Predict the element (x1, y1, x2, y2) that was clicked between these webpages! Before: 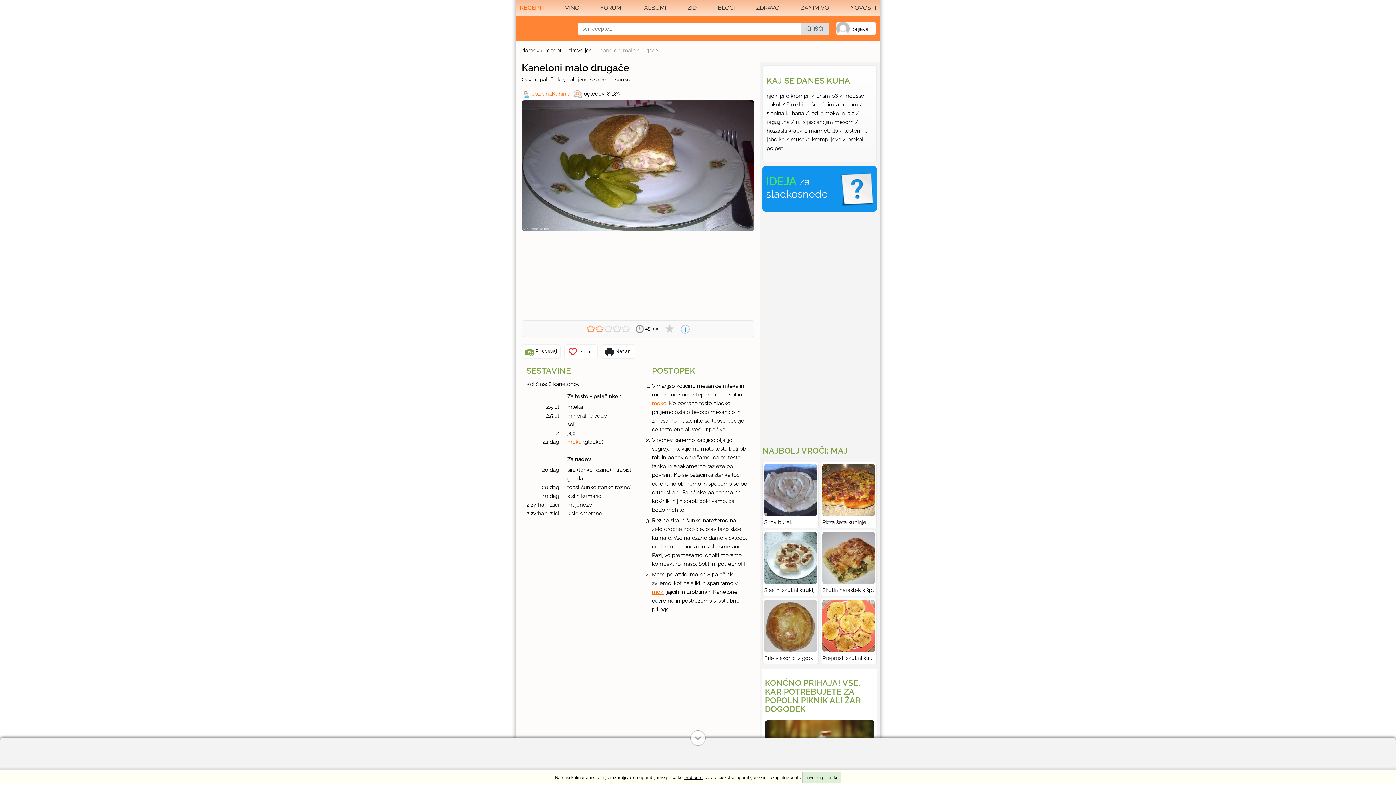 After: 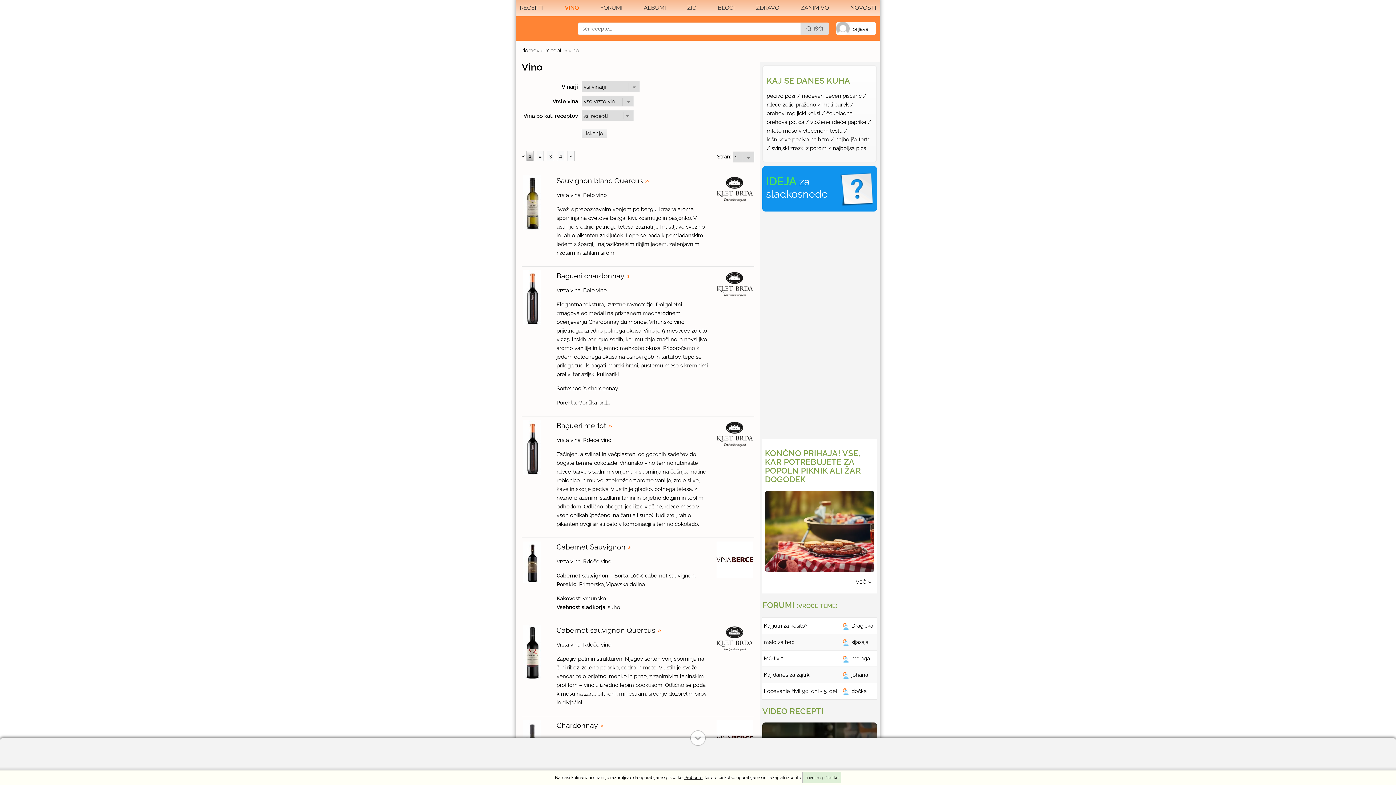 Action: label: VINO bbox: (565, 3, 579, 12)